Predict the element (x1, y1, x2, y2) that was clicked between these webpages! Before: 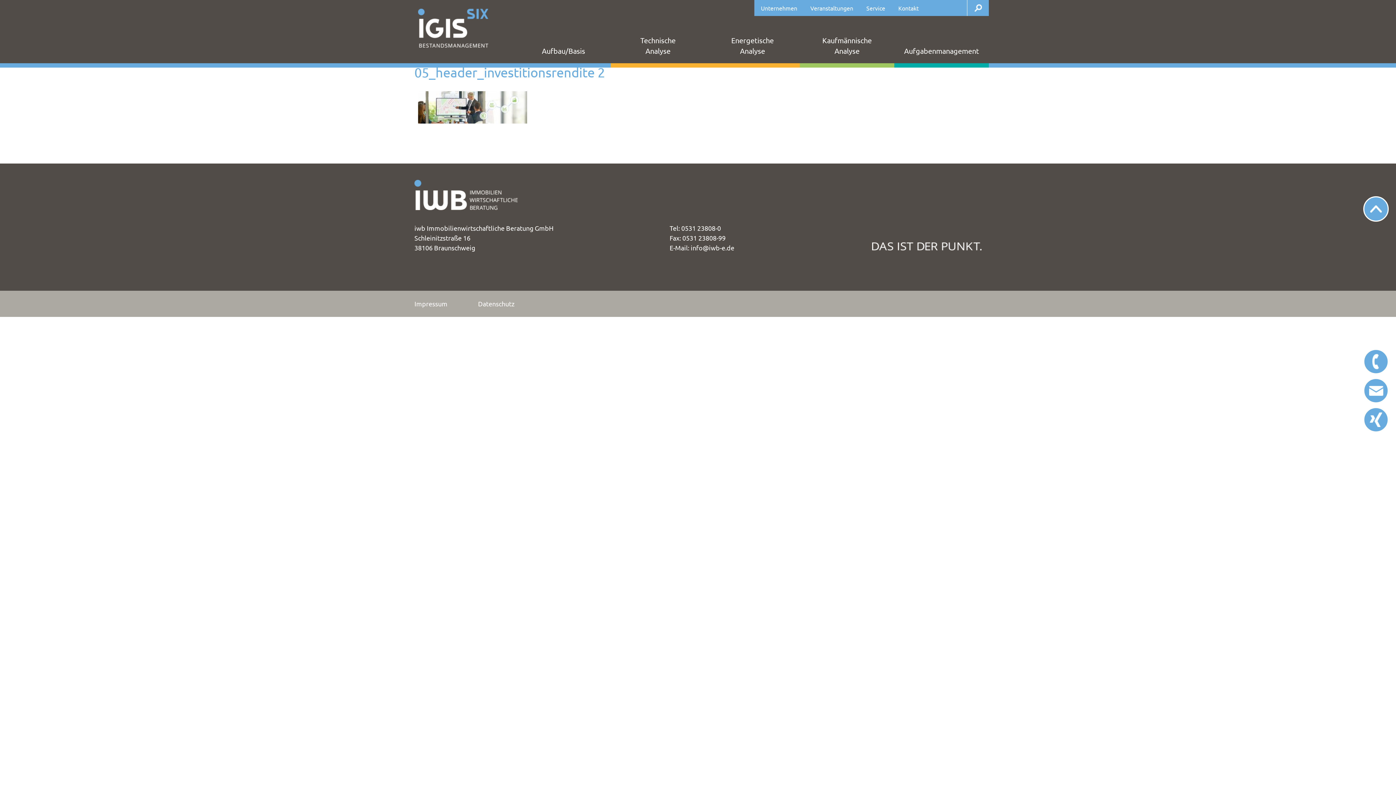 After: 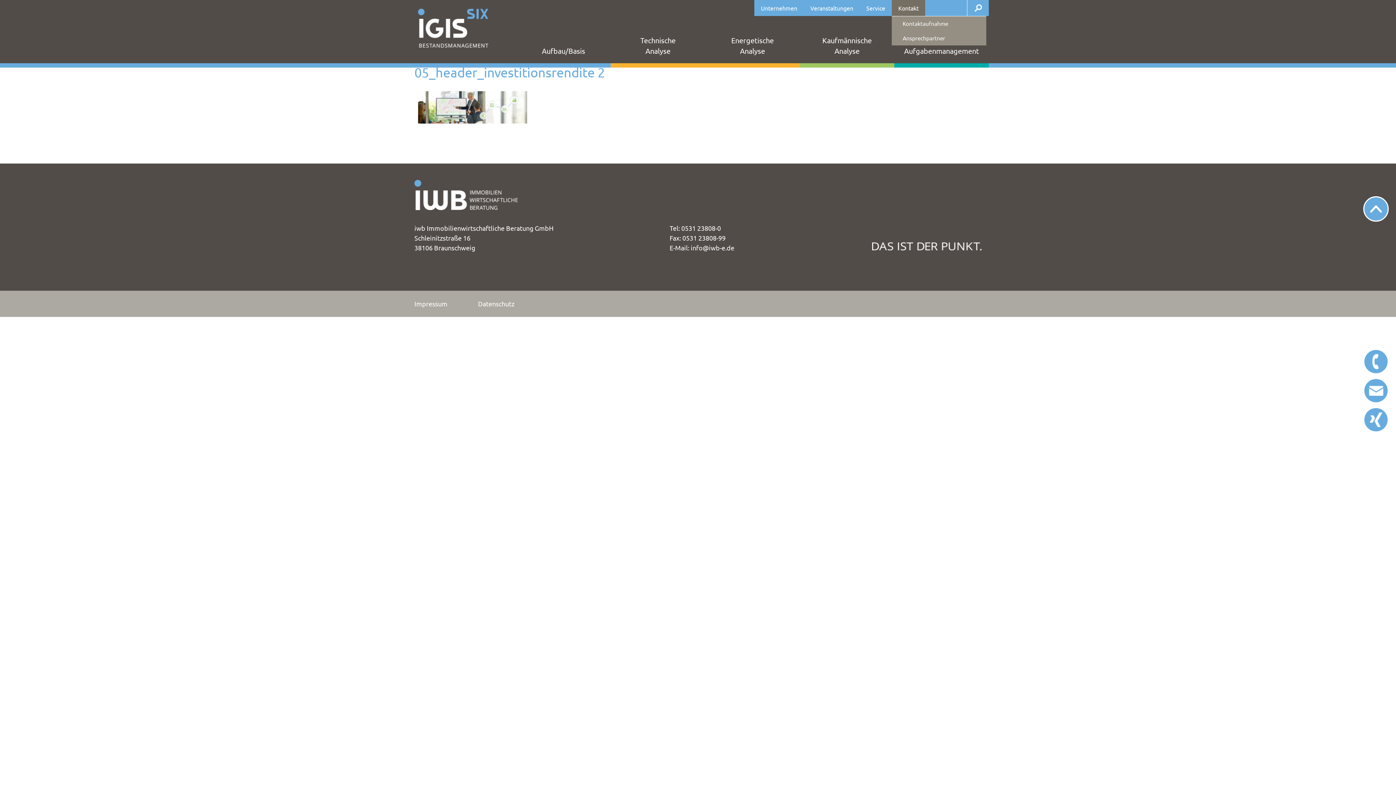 Action: label: Kontakt bbox: (892, 0, 925, 16)